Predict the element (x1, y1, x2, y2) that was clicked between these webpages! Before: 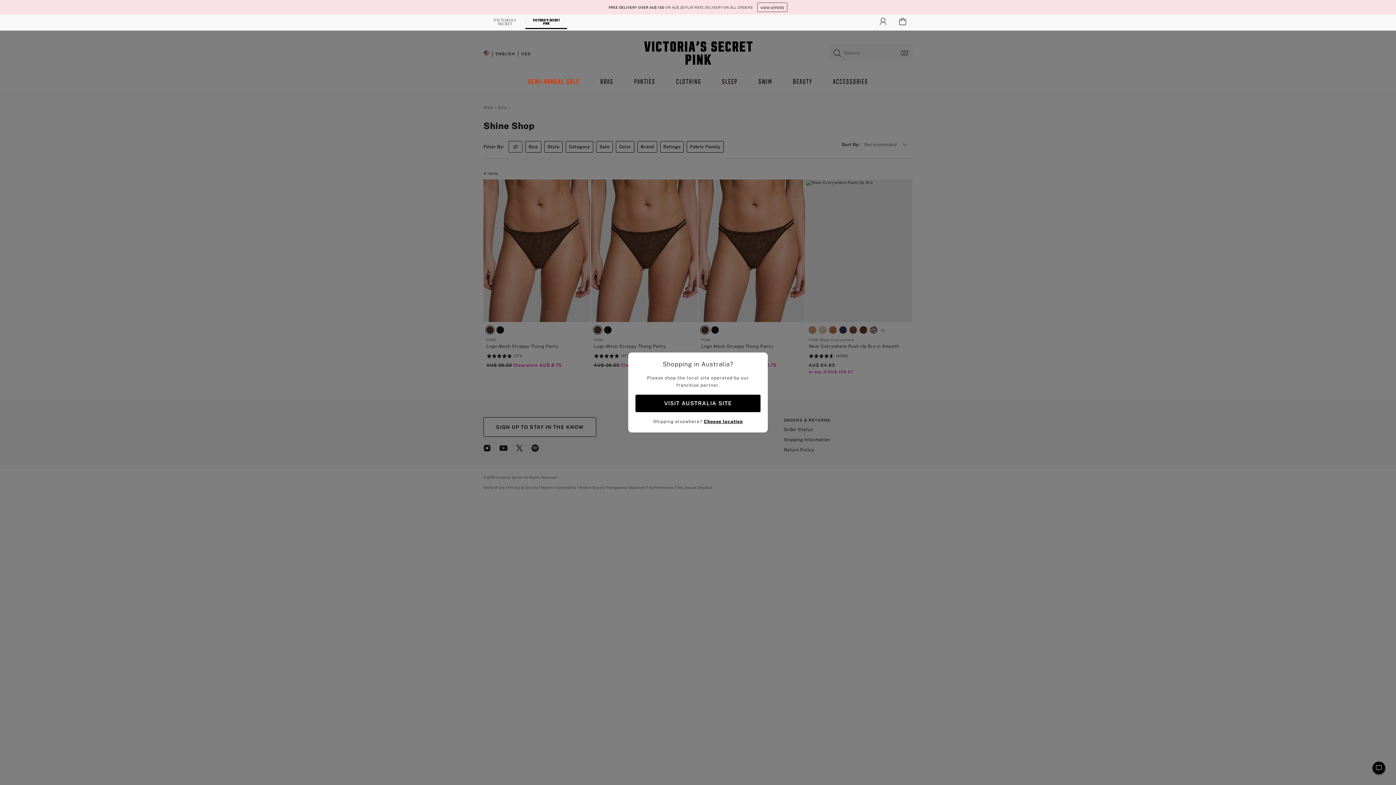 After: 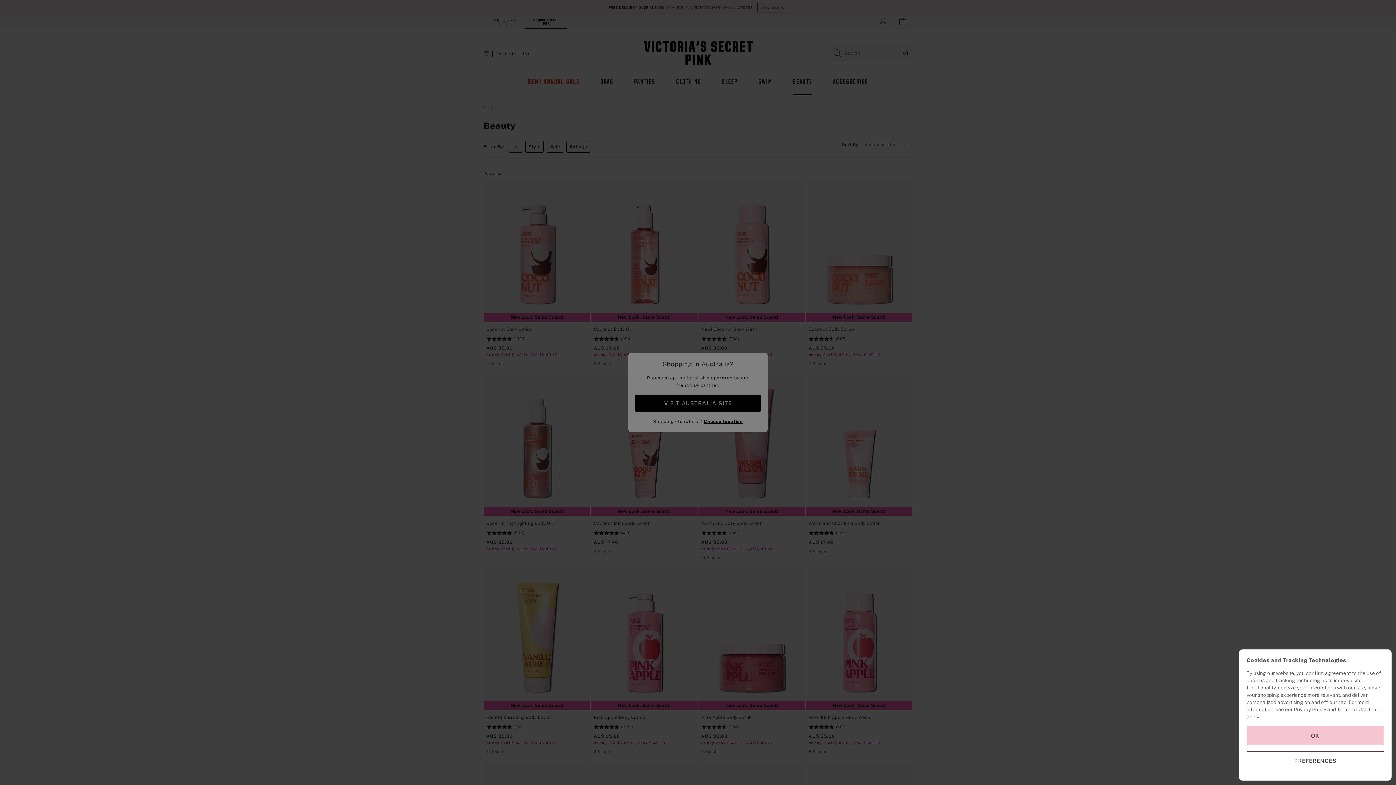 Action: bbox: (773, 77, 808, 87) label: BEAUTY